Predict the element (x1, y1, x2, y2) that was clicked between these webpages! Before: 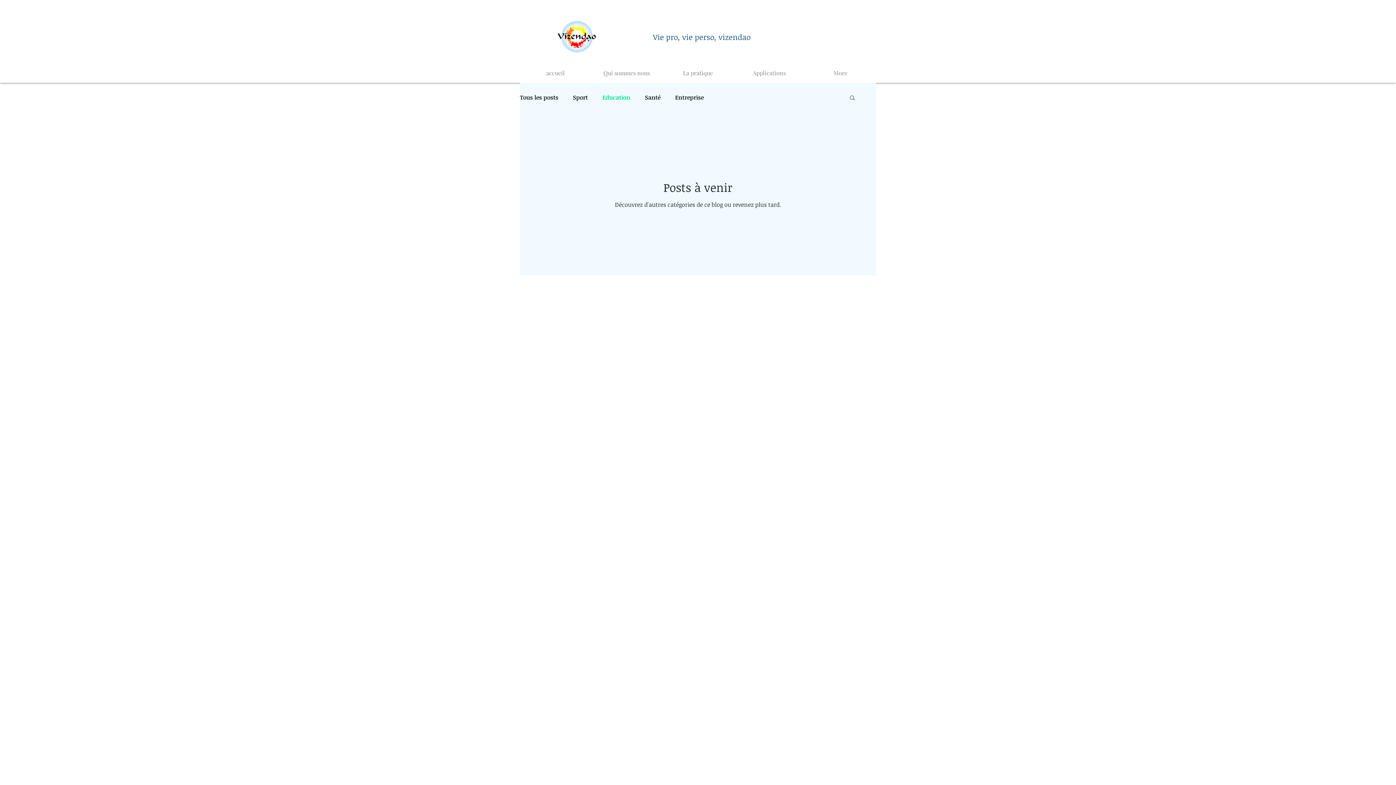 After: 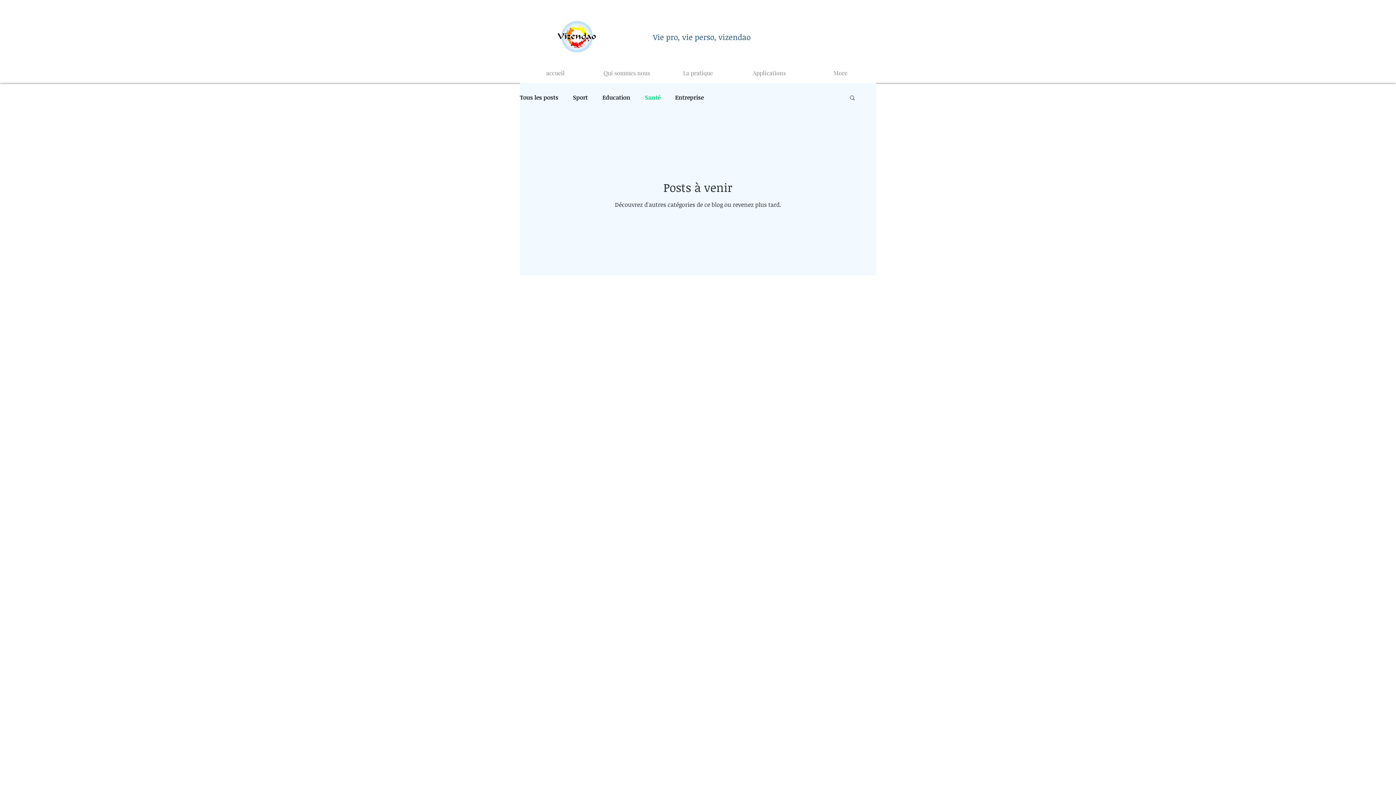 Action: label: Santé bbox: (645, 93, 660, 101)